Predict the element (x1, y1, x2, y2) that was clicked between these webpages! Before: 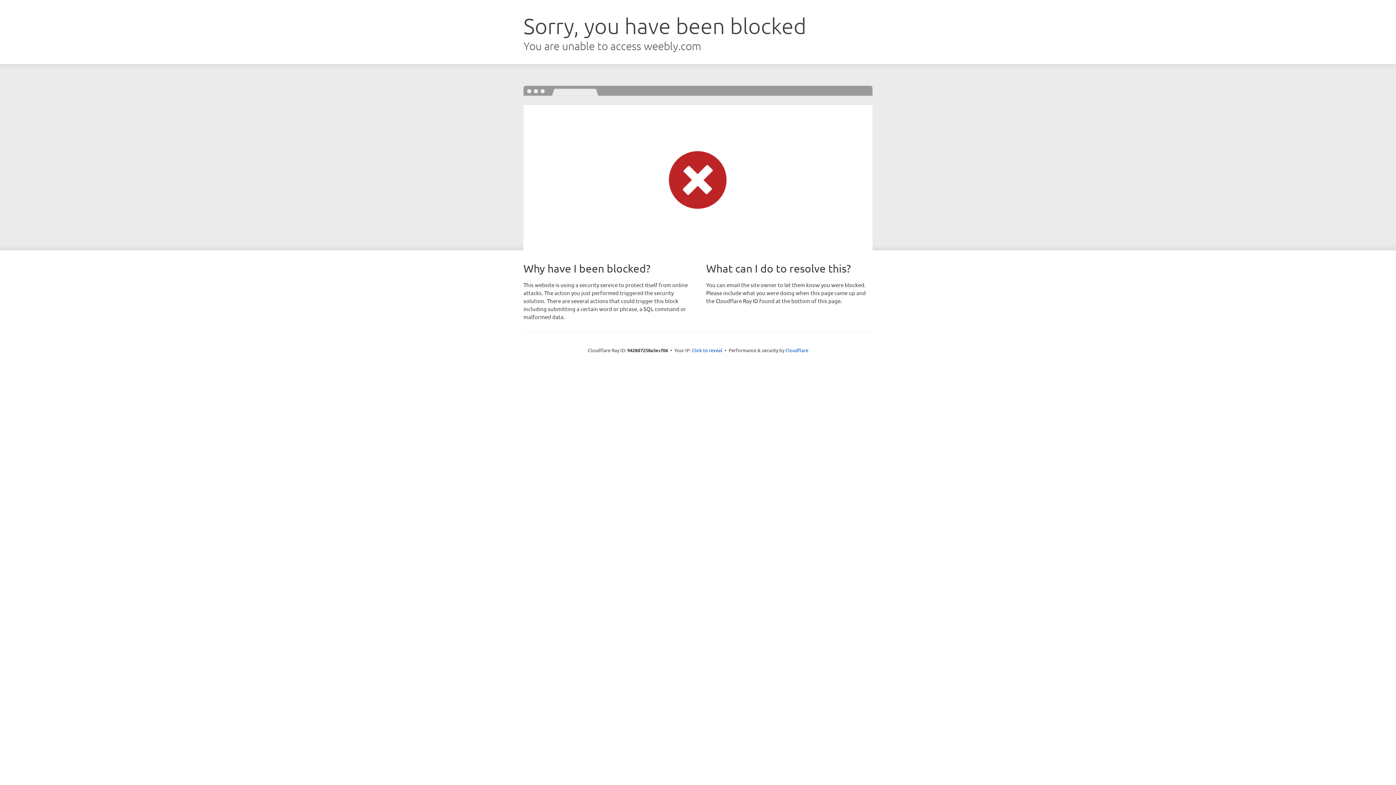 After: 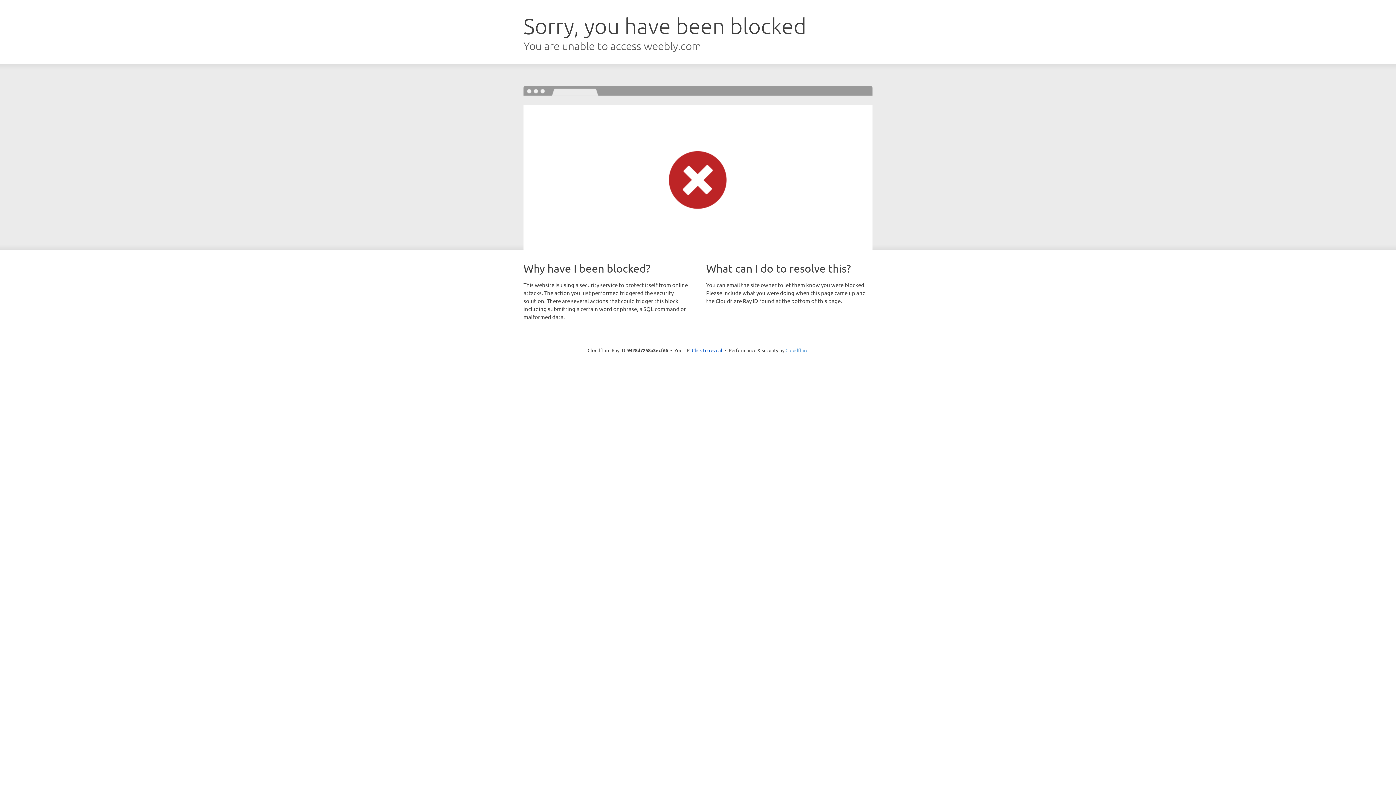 Action: label: Cloudflare bbox: (785, 347, 808, 353)